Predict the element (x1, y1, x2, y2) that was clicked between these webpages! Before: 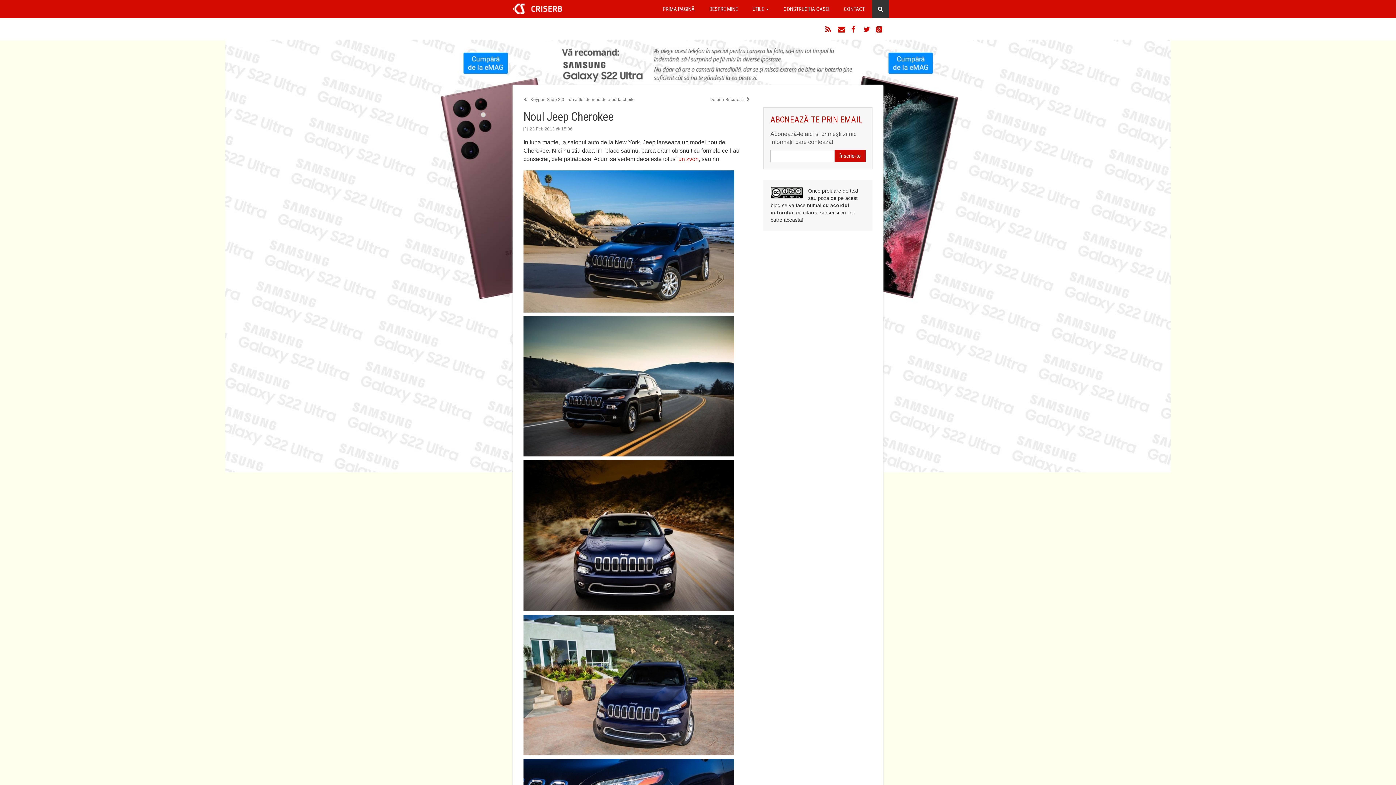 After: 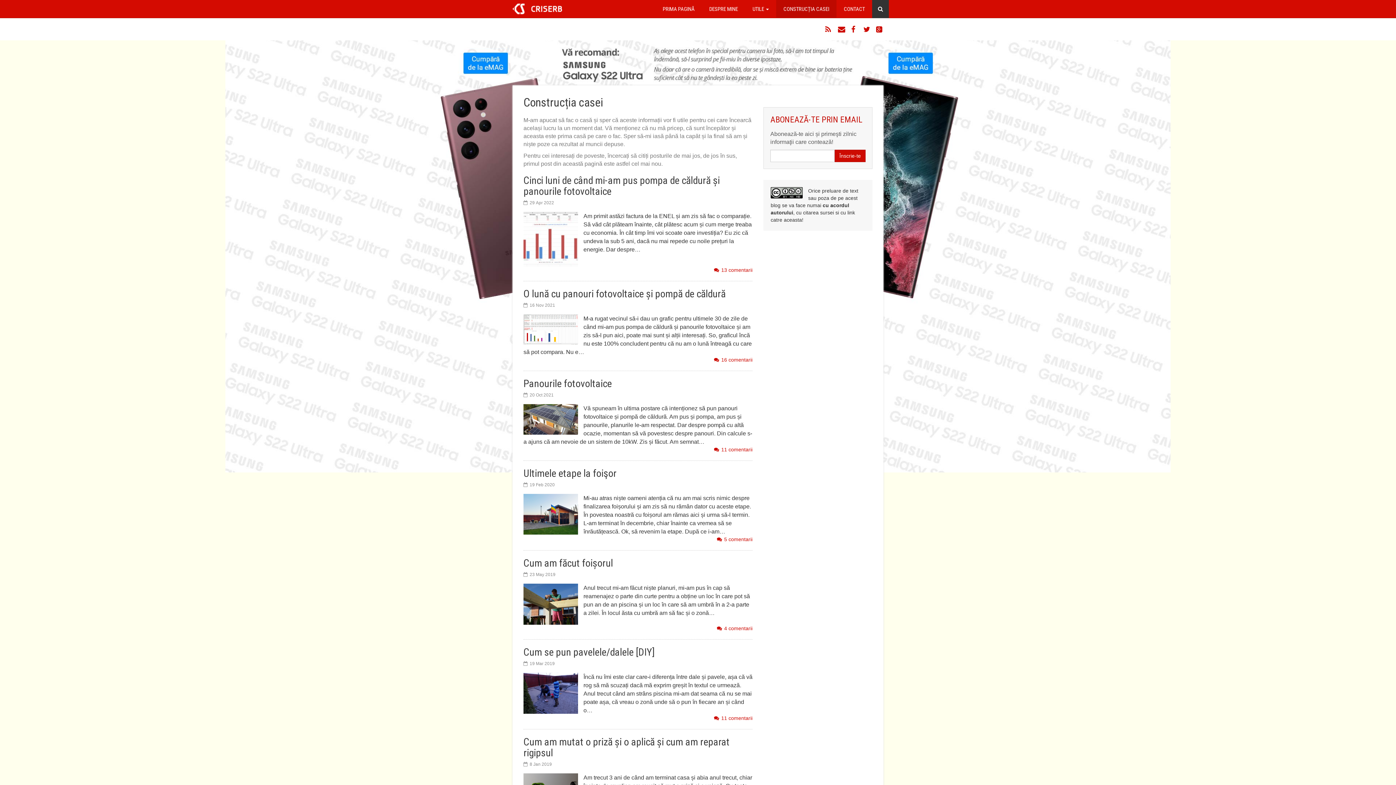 Action: bbox: (776, 0, 836, 18) label: CONSTRUCȚIA CASEI